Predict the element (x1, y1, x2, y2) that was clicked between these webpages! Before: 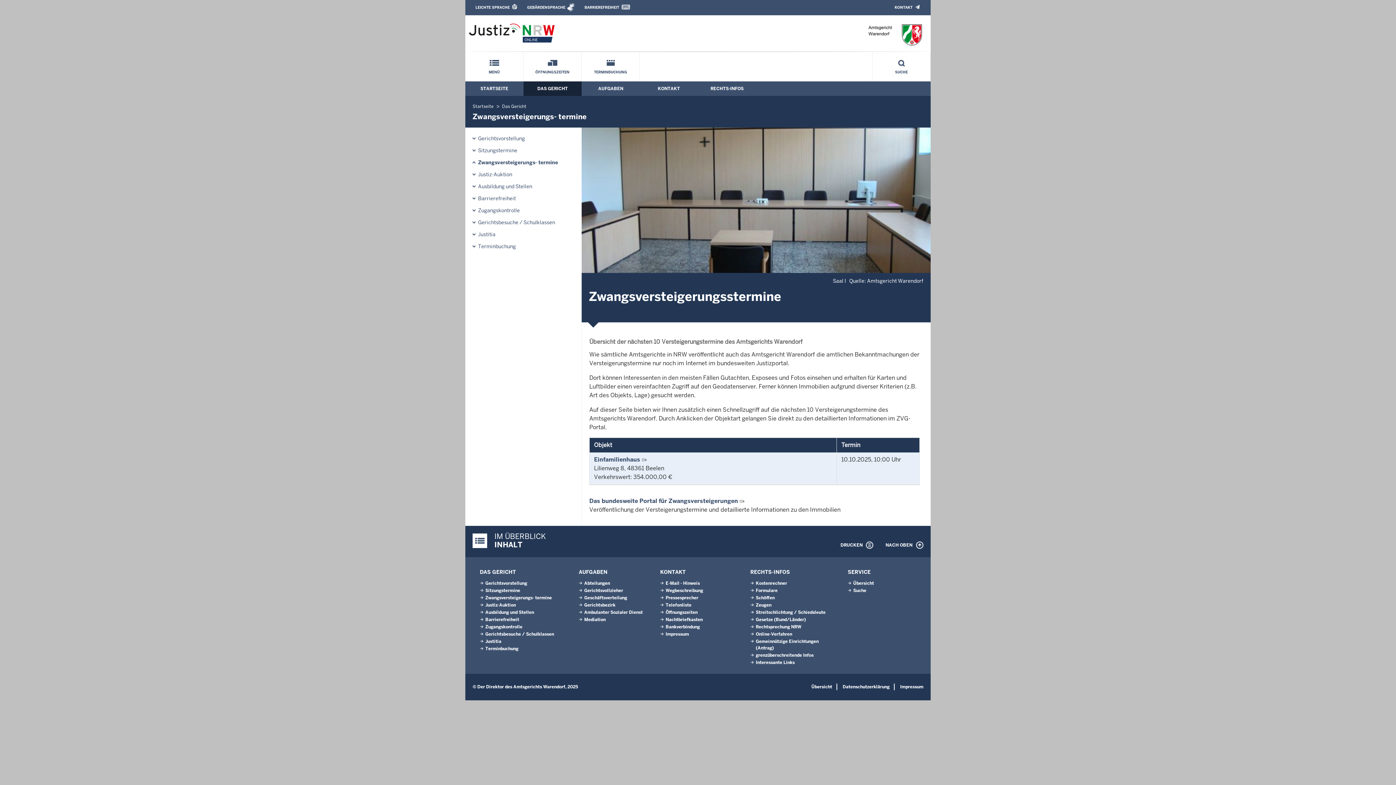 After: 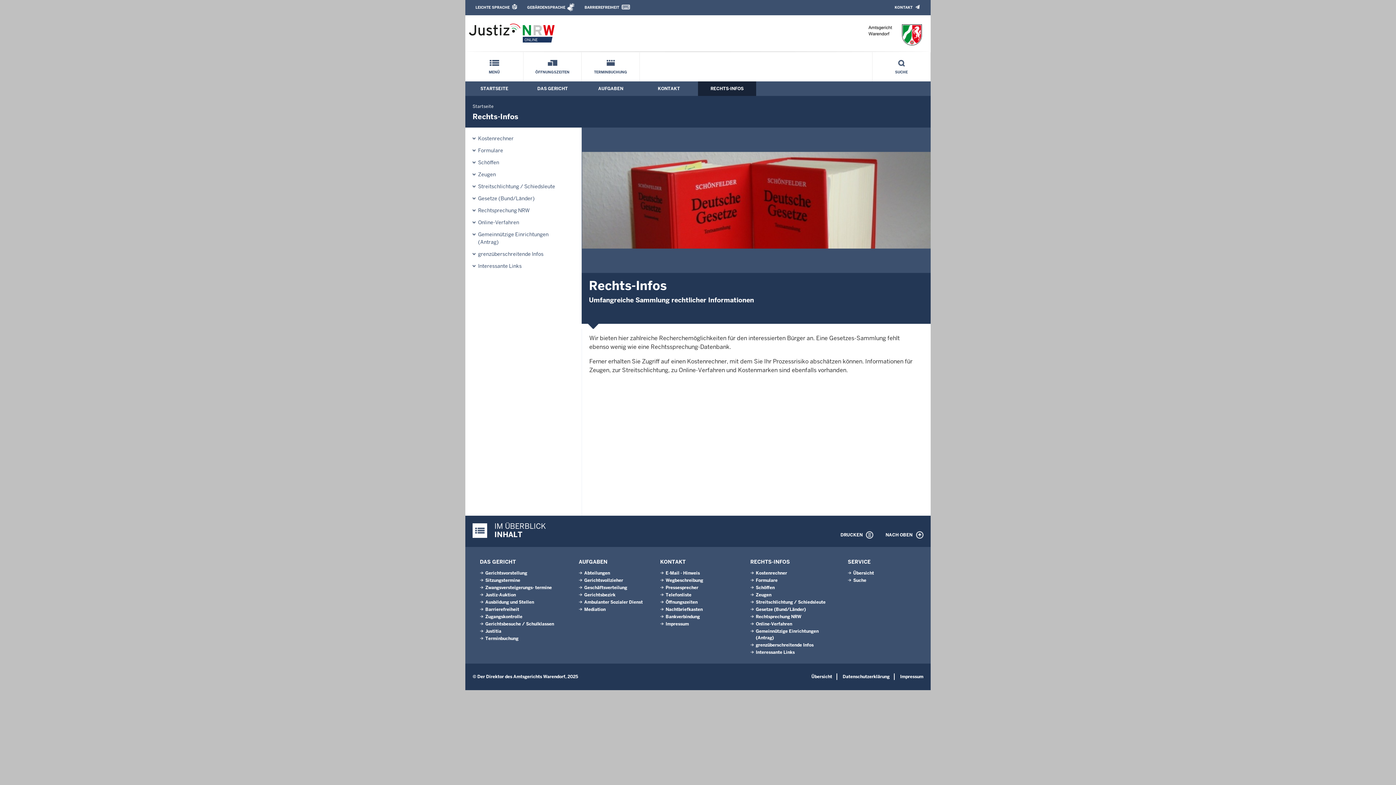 Action: bbox: (710, 85, 743, 91) label: RECHTS-INFOS